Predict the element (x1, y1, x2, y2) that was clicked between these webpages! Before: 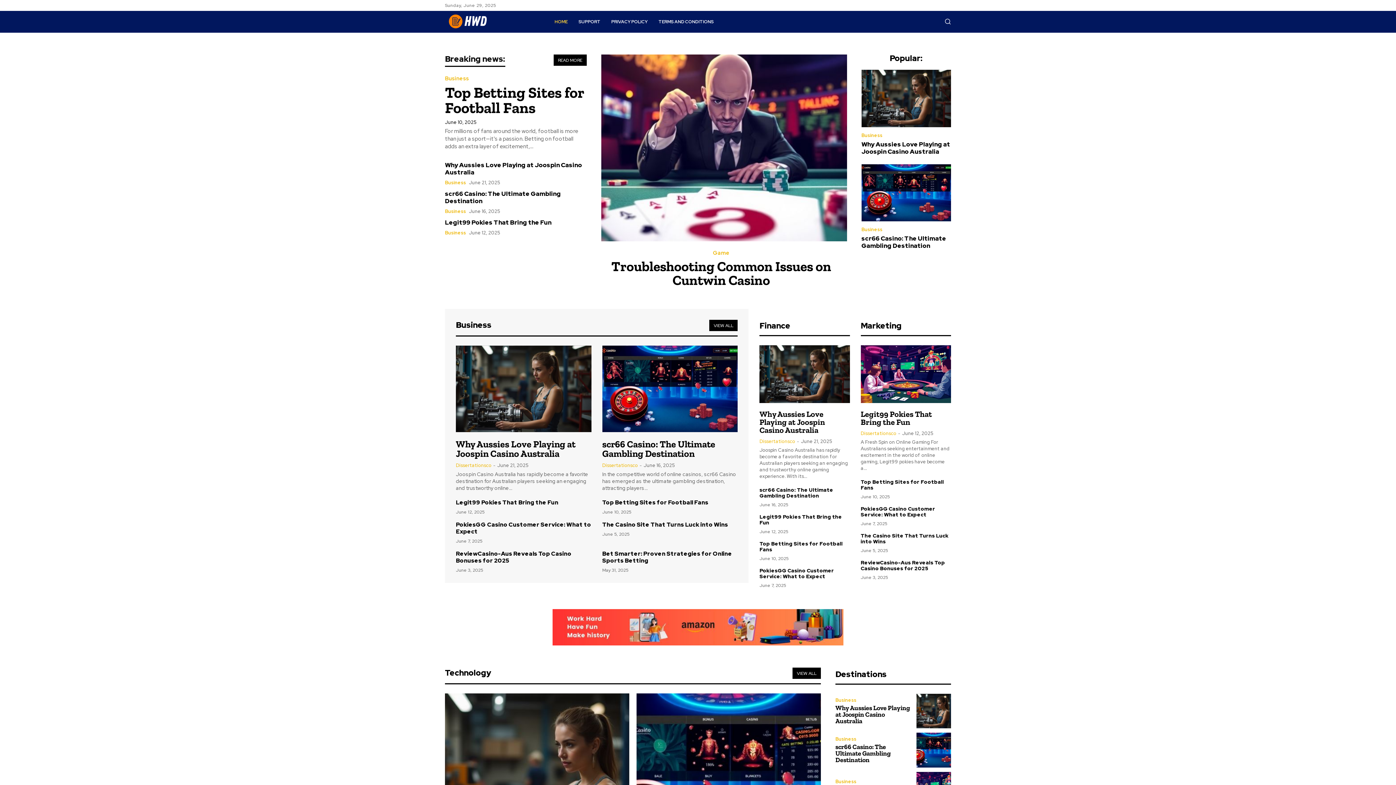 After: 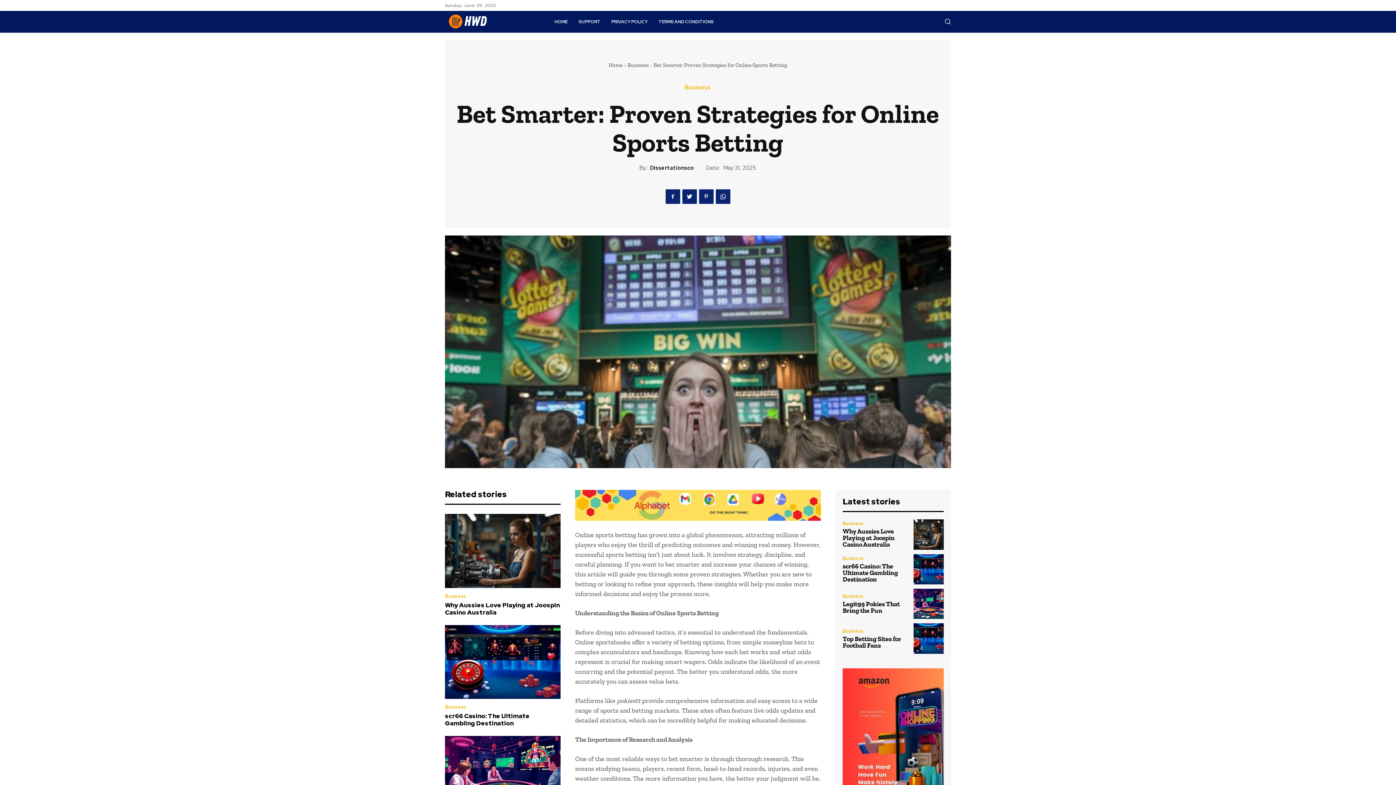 Action: label: Bet Smarter: Proven Strategies for Online Sports Betting bbox: (602, 550, 732, 564)